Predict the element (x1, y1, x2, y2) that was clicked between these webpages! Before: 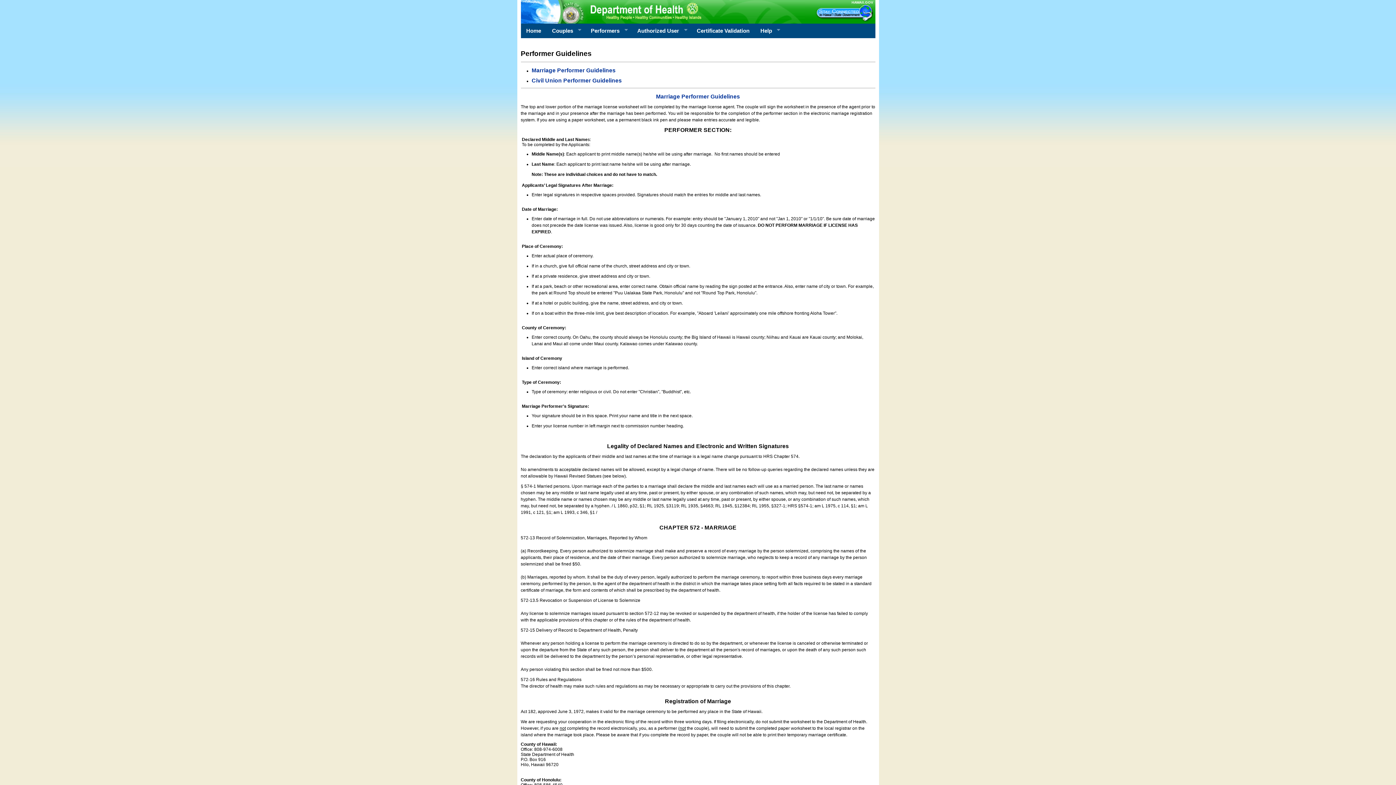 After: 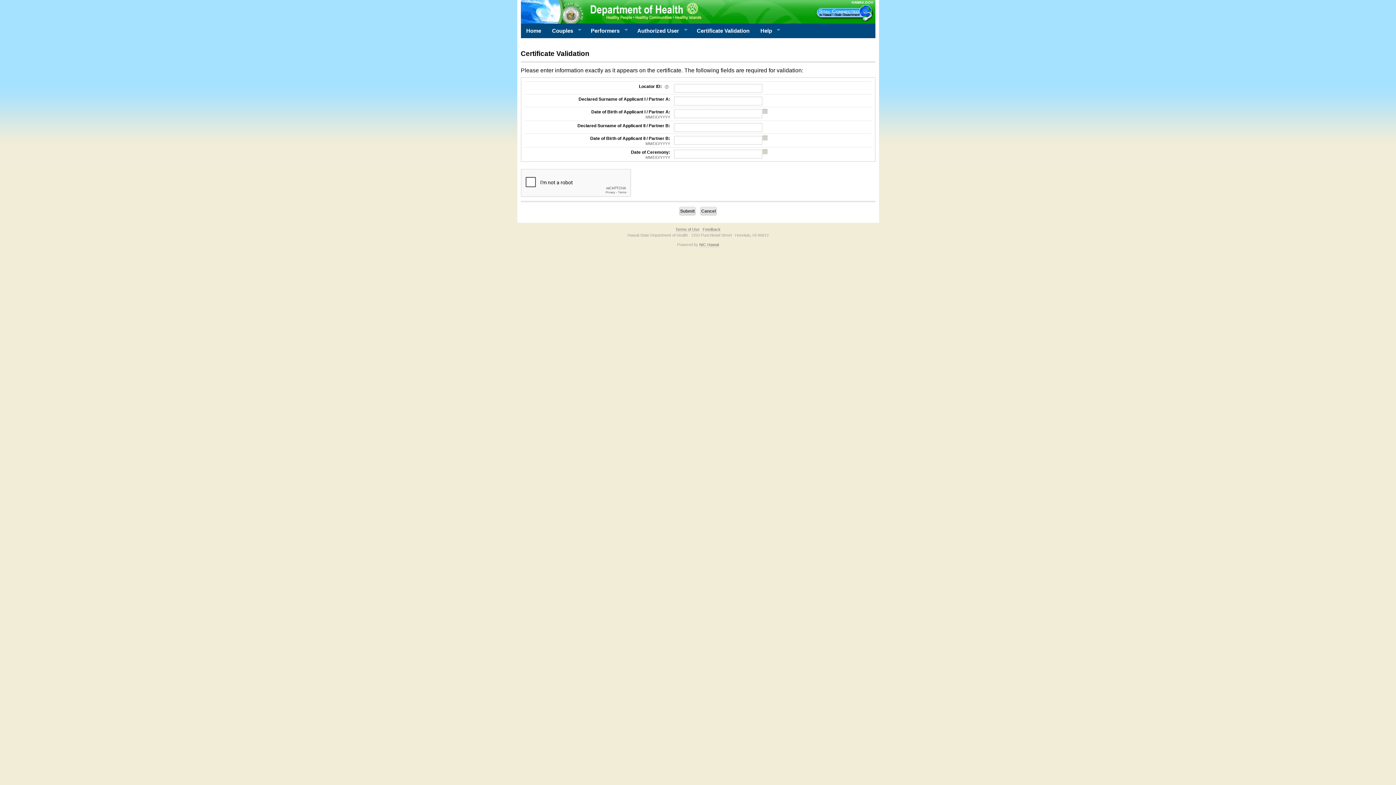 Action: bbox: (691, 23, 755, 38) label: Certificate Validation